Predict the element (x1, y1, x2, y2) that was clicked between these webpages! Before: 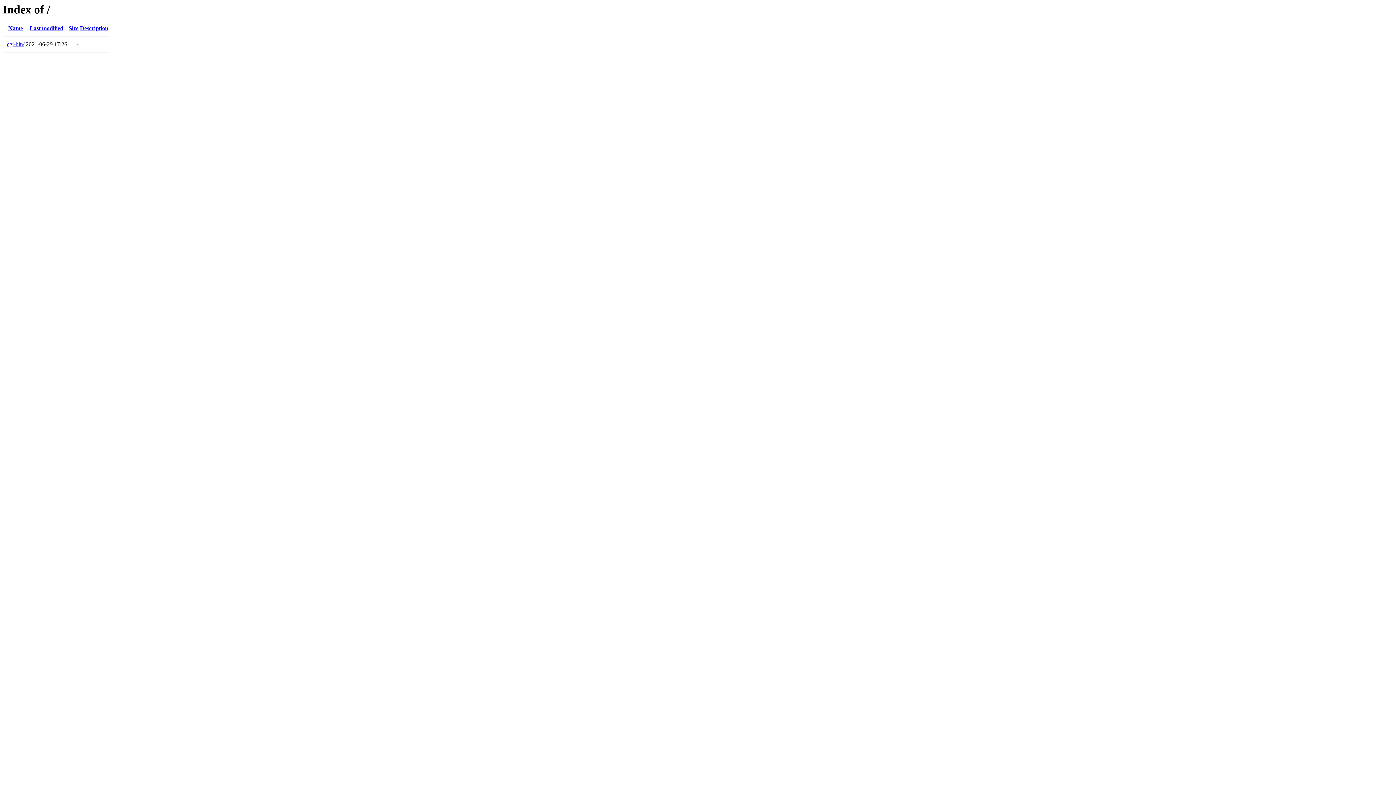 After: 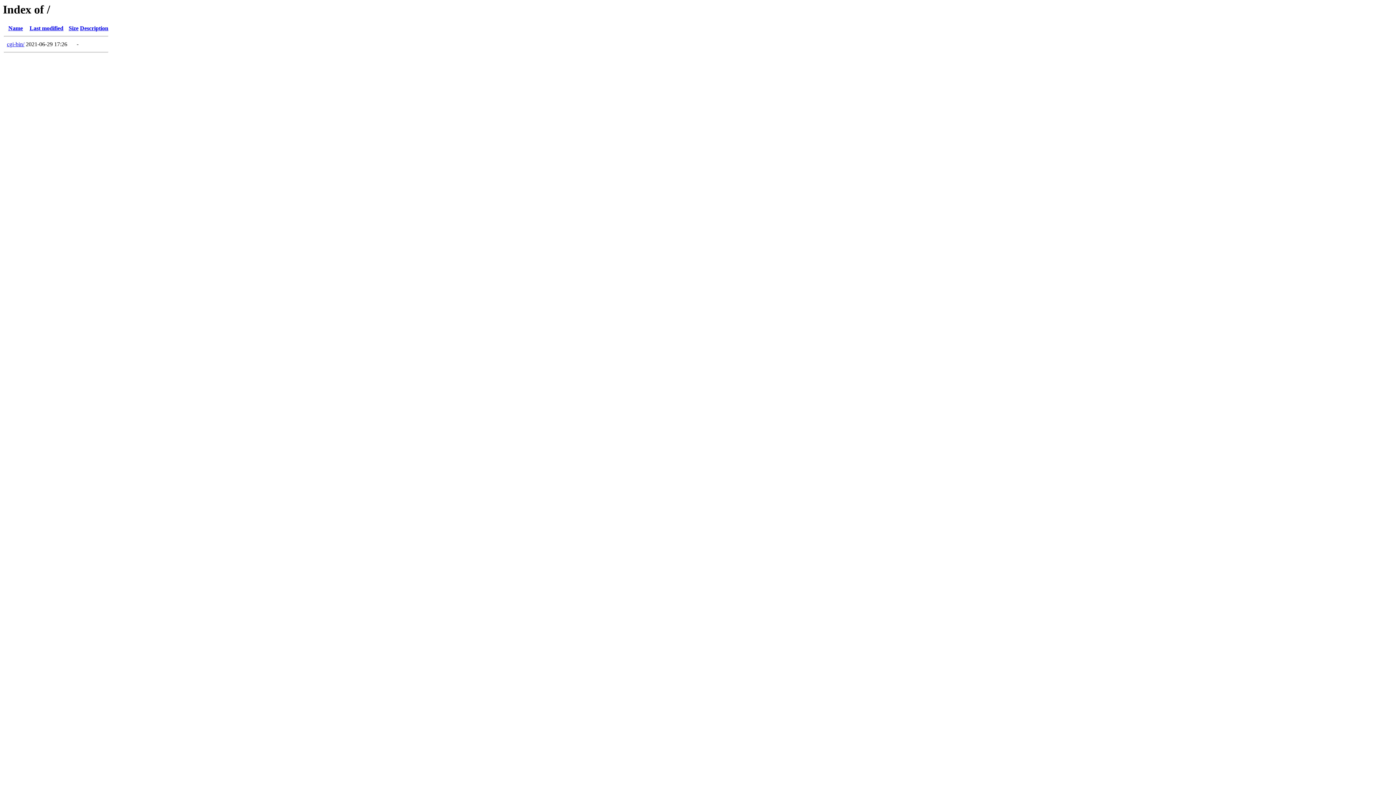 Action: label: Last modified bbox: (29, 25, 63, 31)